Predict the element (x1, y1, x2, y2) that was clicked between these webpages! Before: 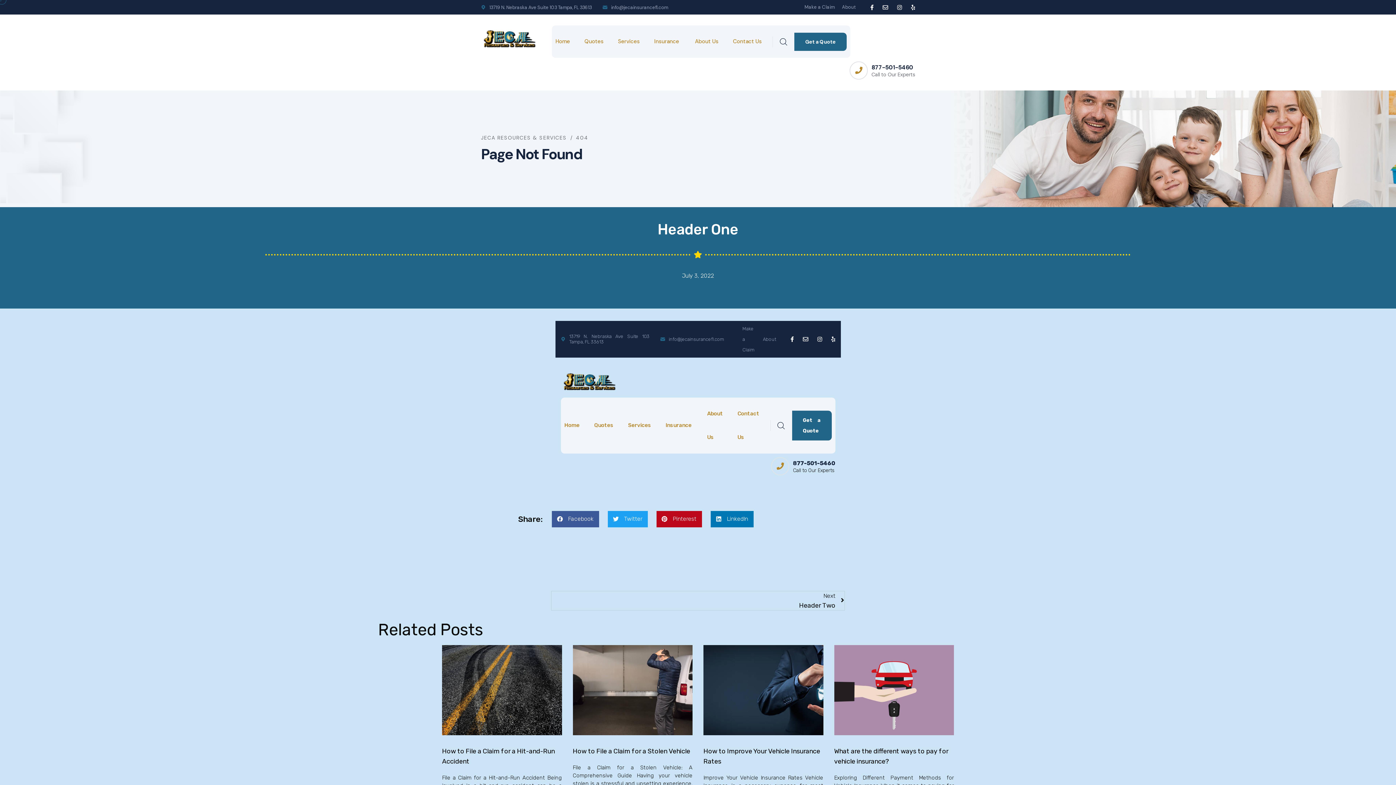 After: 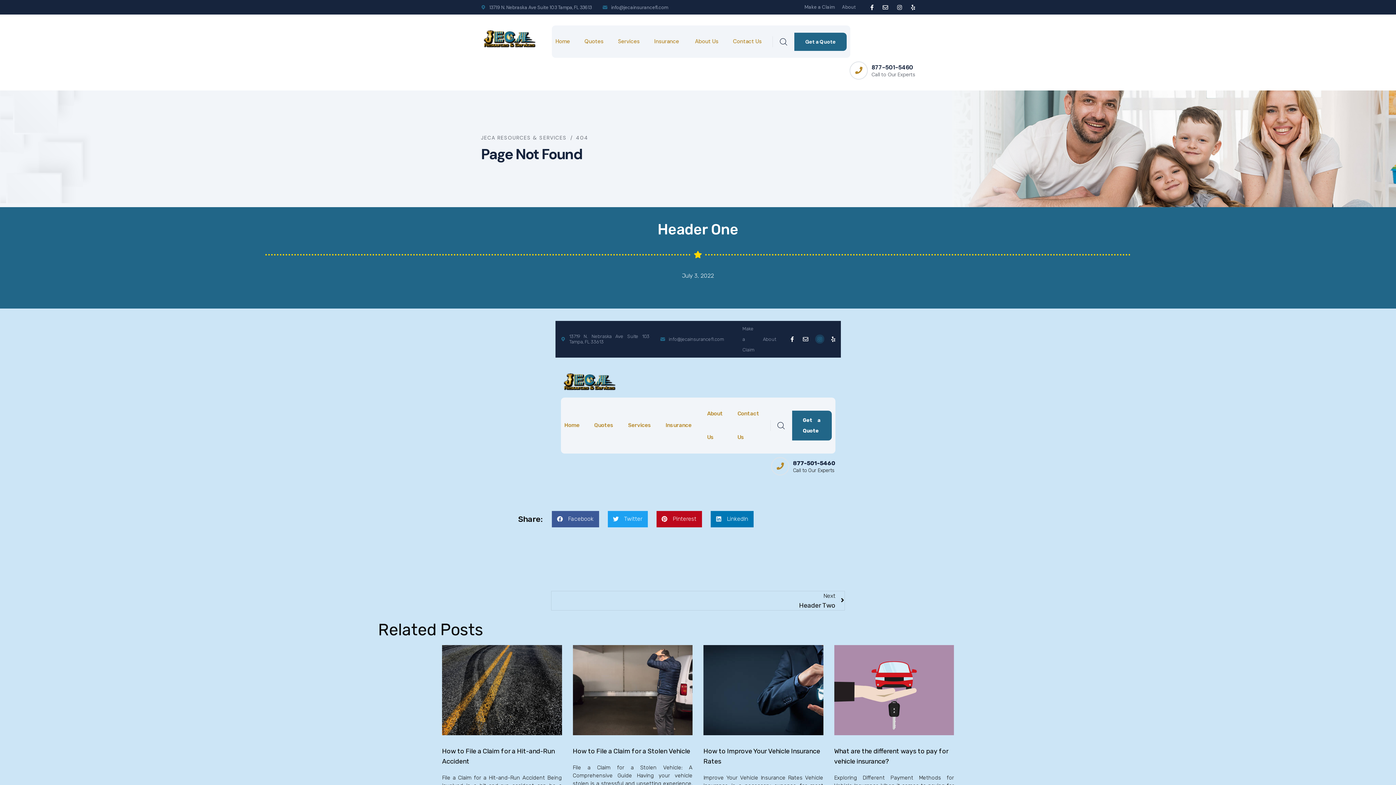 Action: bbox: (817, 336, 822, 342)